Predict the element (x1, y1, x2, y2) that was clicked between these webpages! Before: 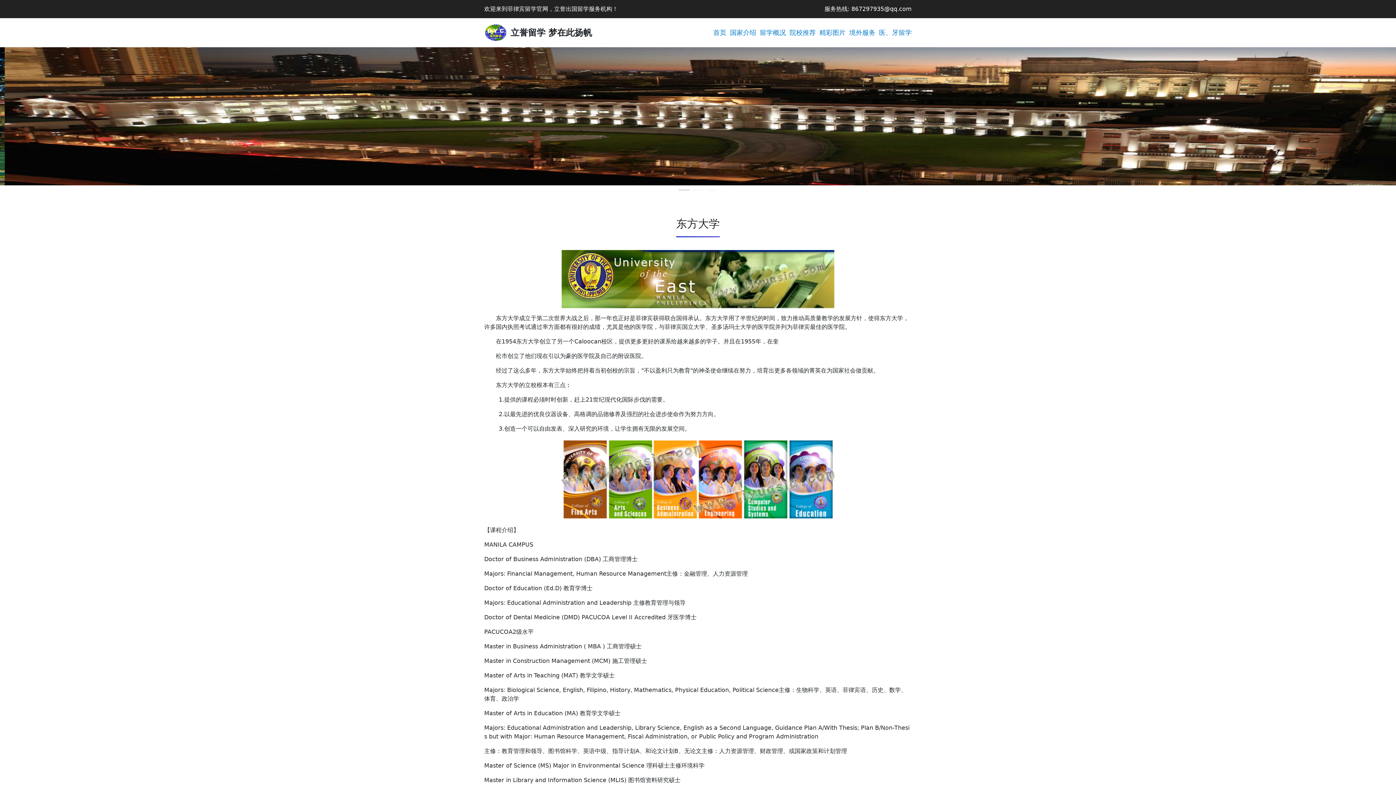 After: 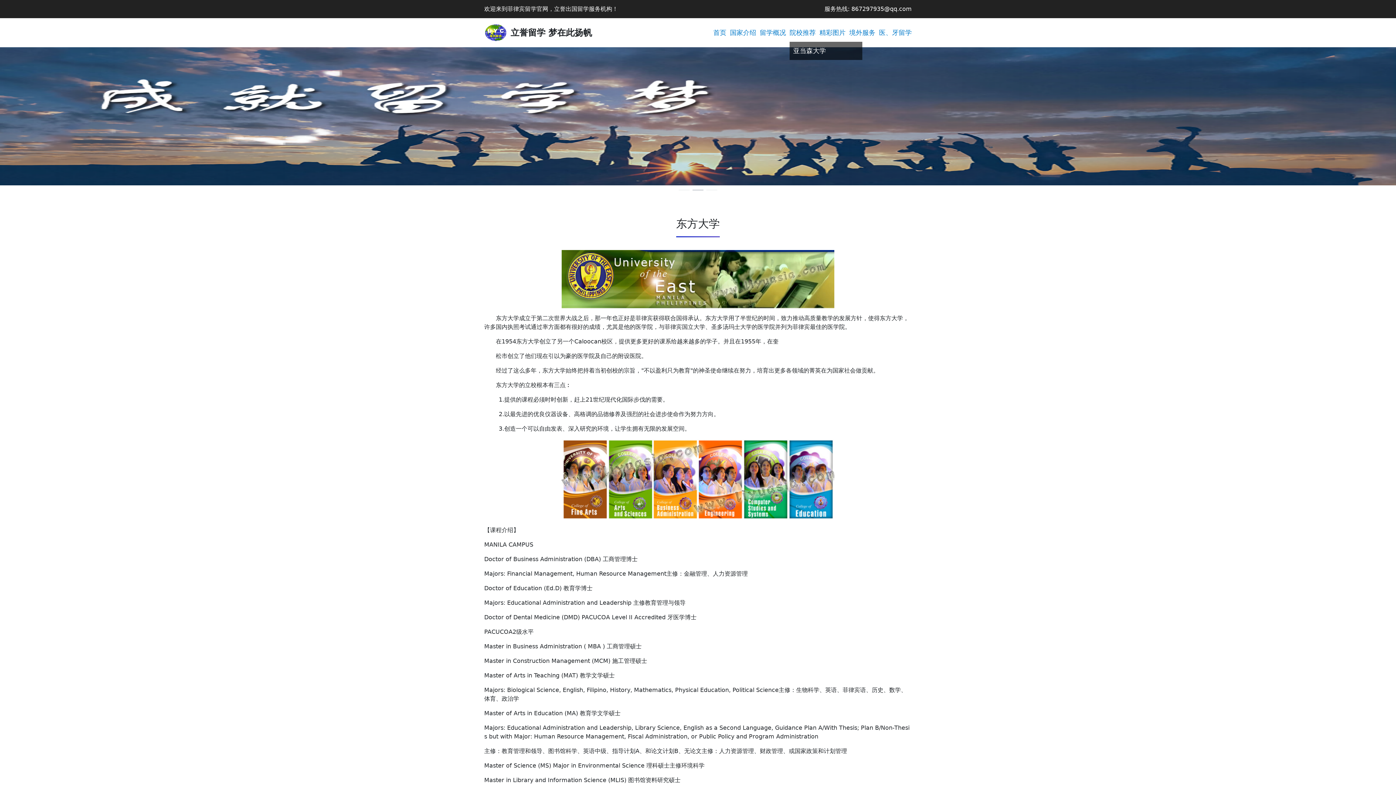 Action: bbox: (789, 28, 816, 36) label: 院校推荐